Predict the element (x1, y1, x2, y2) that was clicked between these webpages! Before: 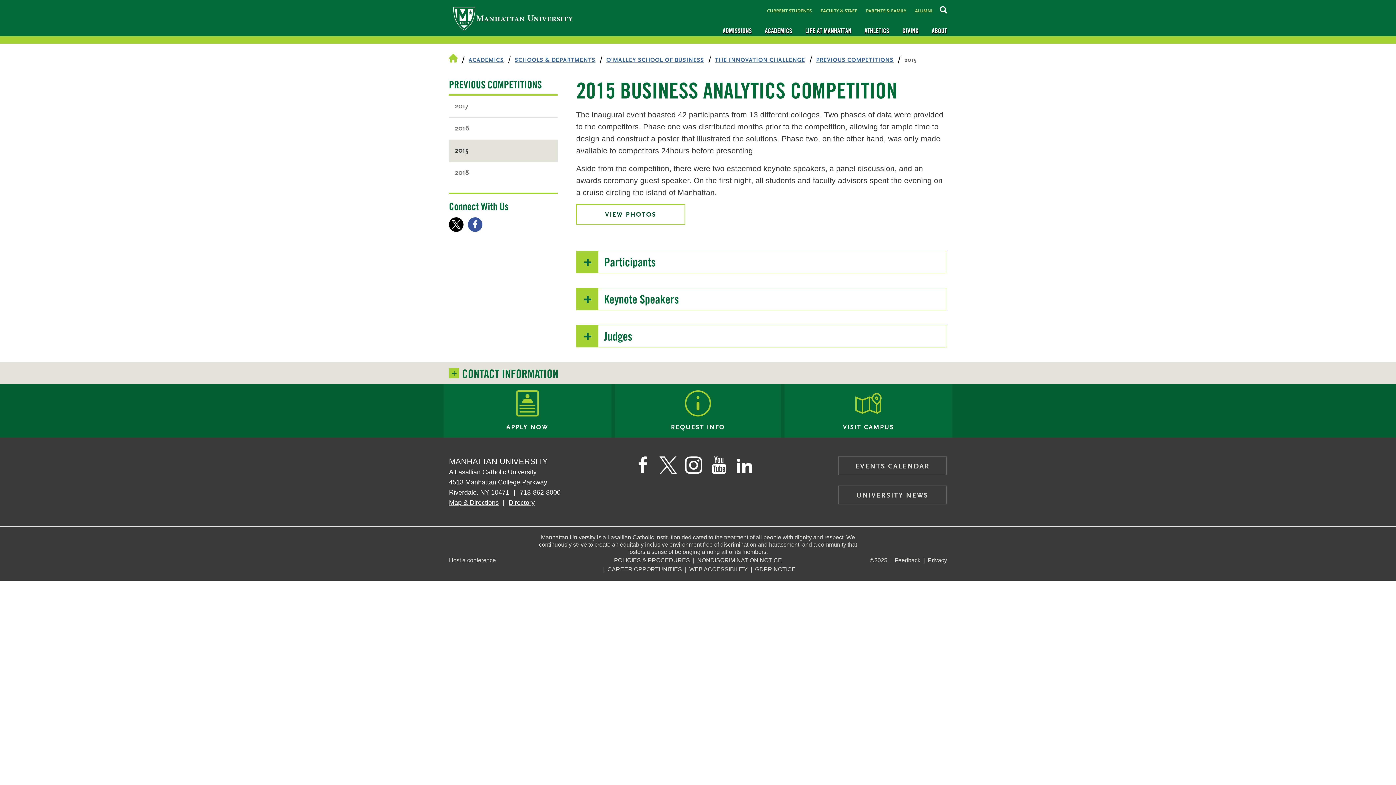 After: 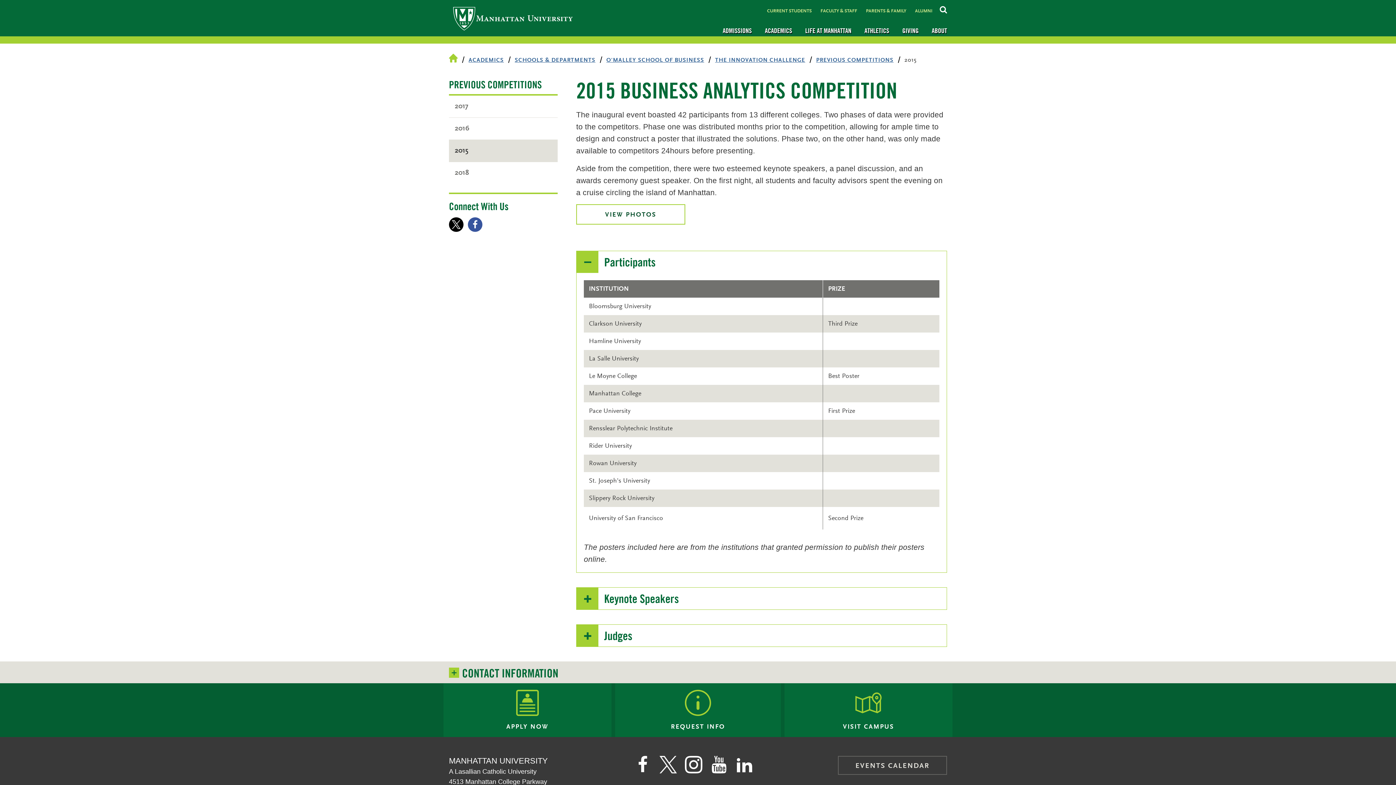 Action: label: Participants bbox: (576, 250, 947, 273)